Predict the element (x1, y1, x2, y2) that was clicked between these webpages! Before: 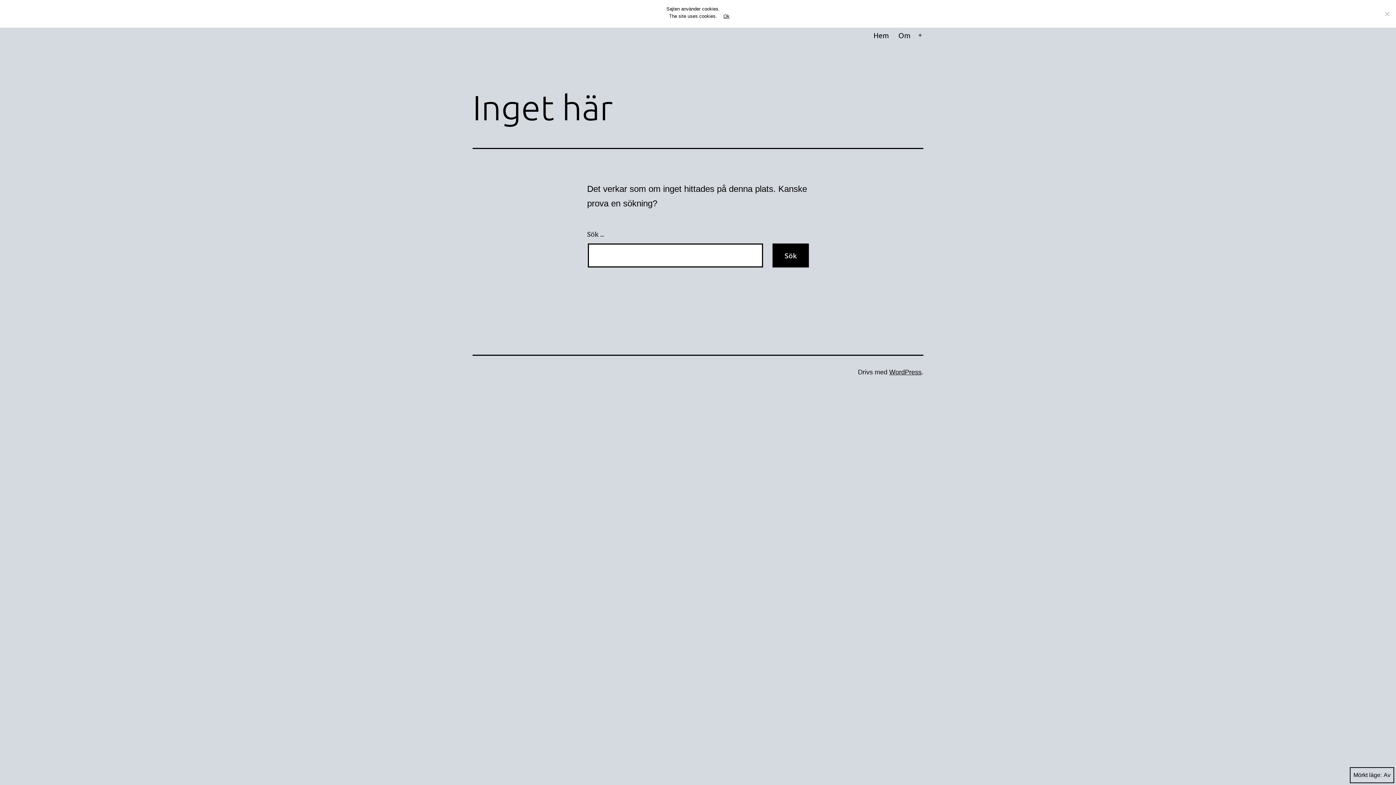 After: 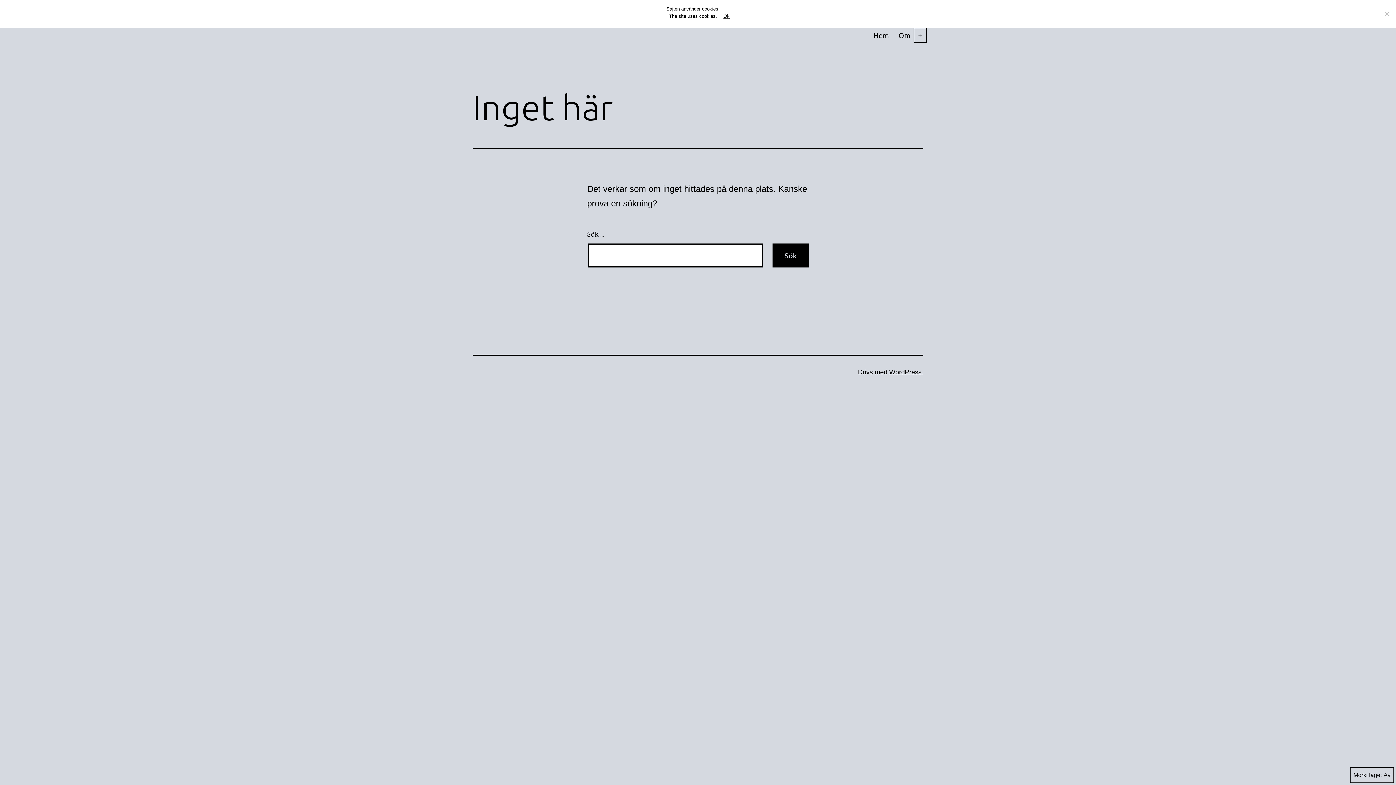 Action: label: Öppna meny bbox: (912, 26, 928, 44)